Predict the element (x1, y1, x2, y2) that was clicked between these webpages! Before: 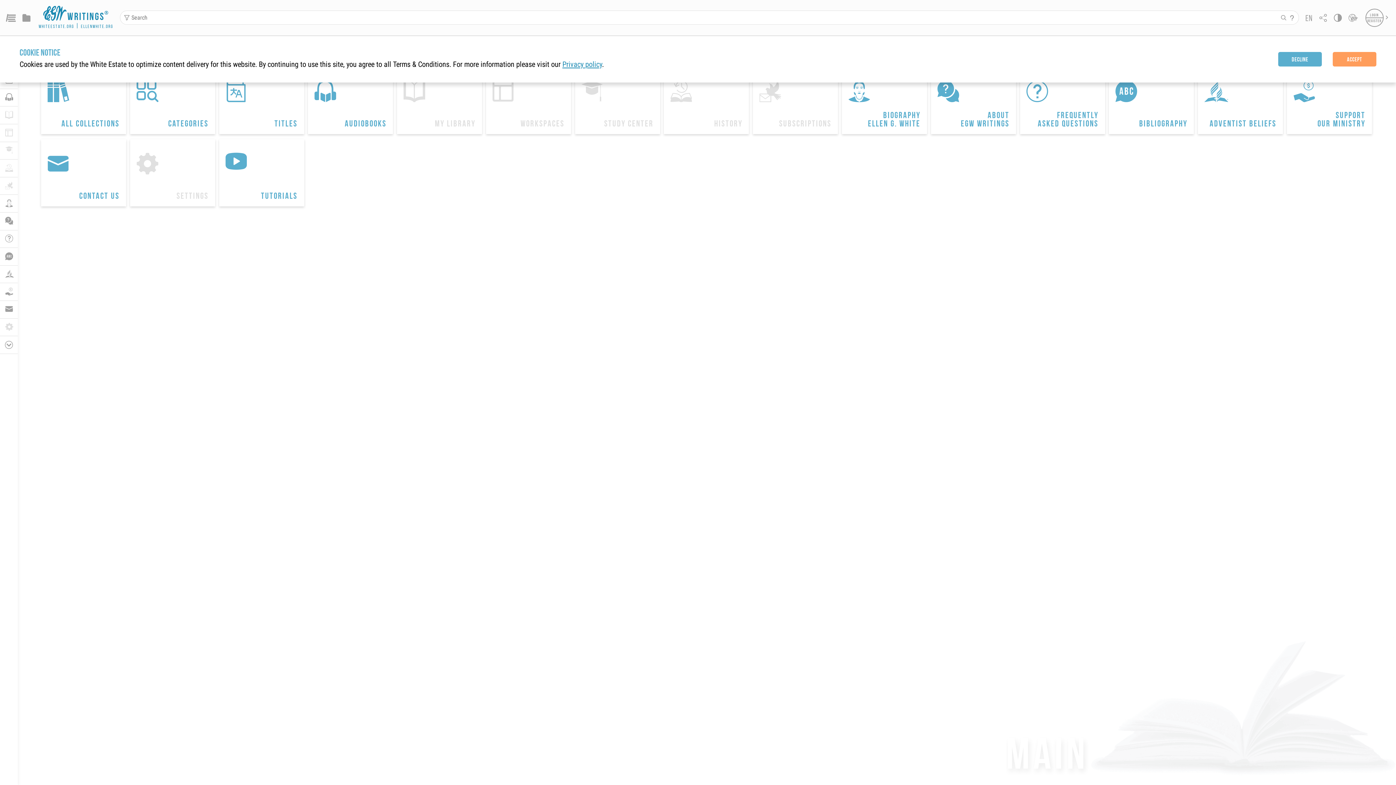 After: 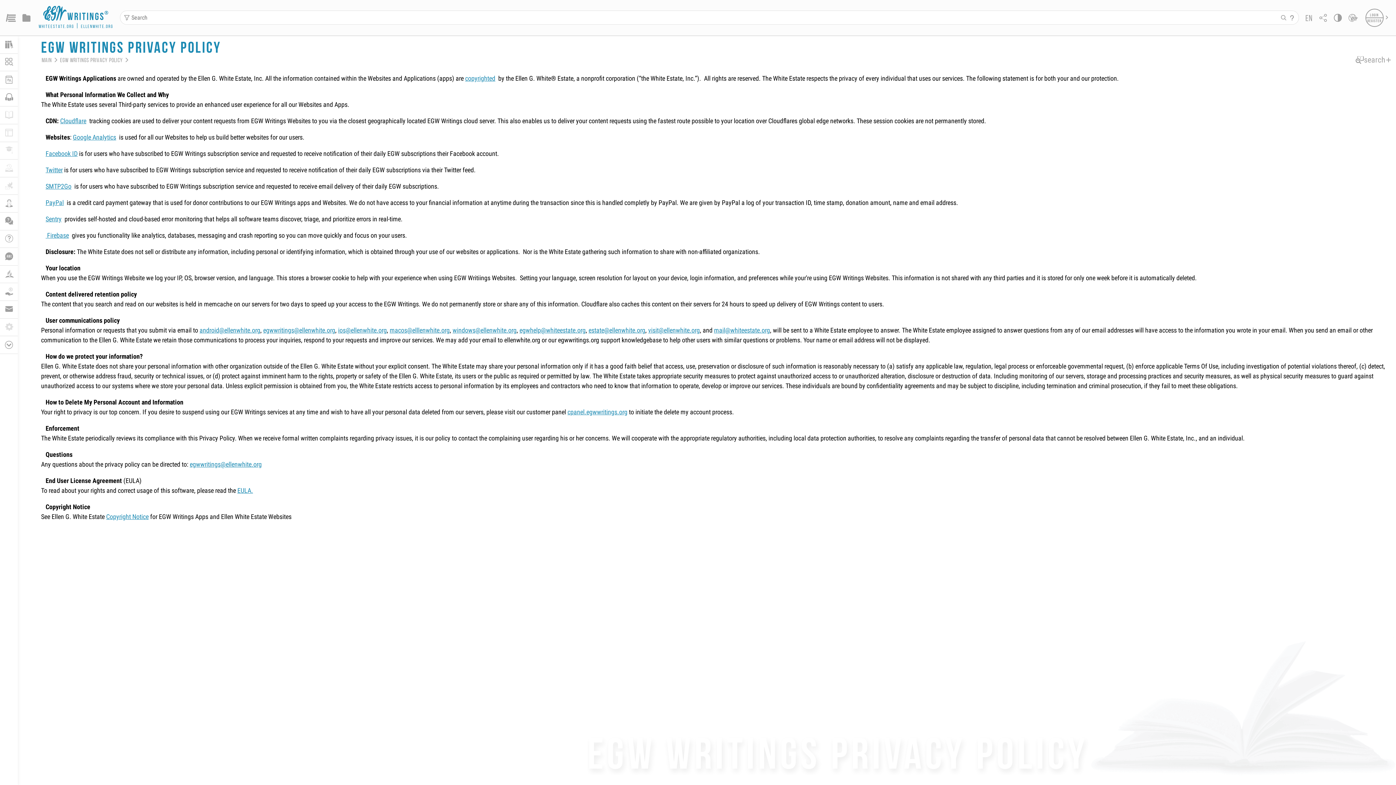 Action: bbox: (562, 60, 602, 68) label: Privacy policy